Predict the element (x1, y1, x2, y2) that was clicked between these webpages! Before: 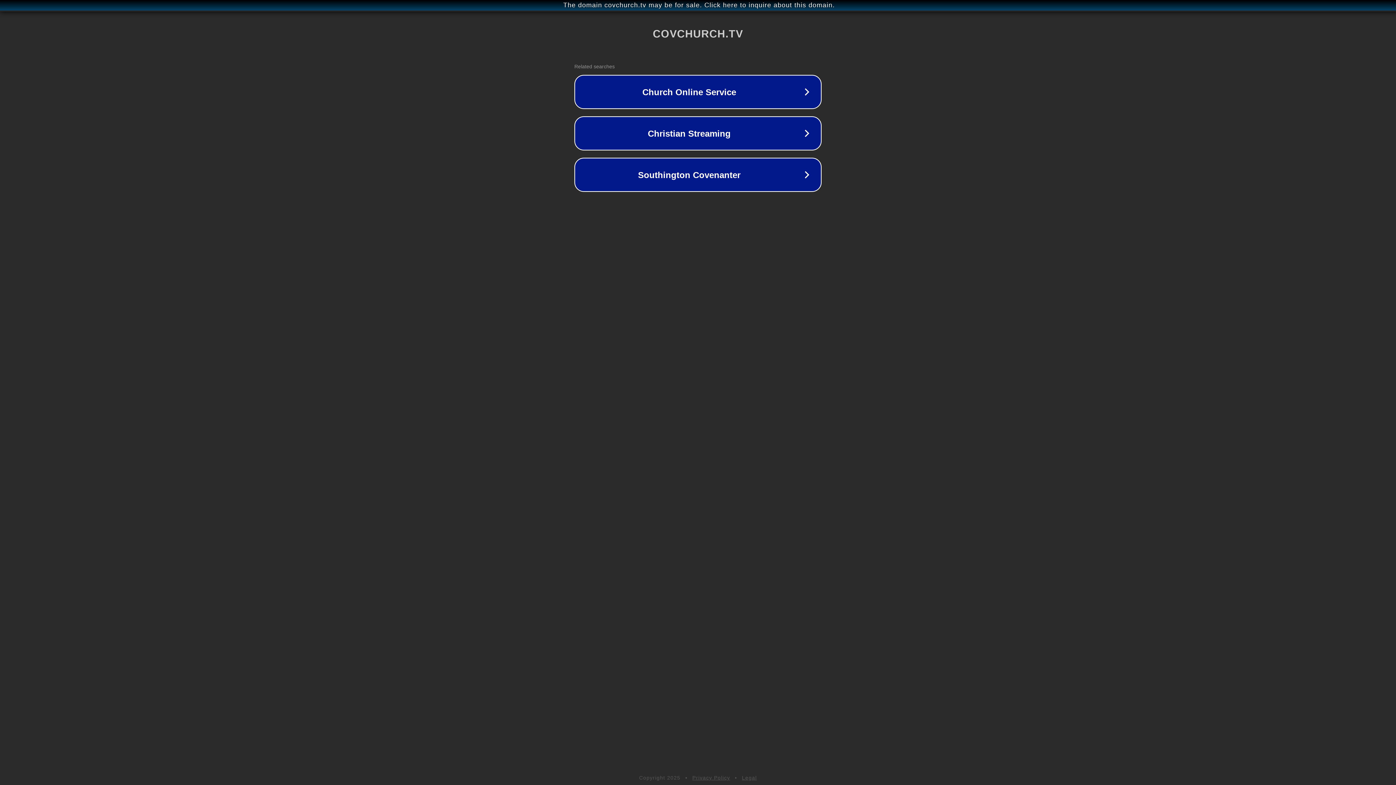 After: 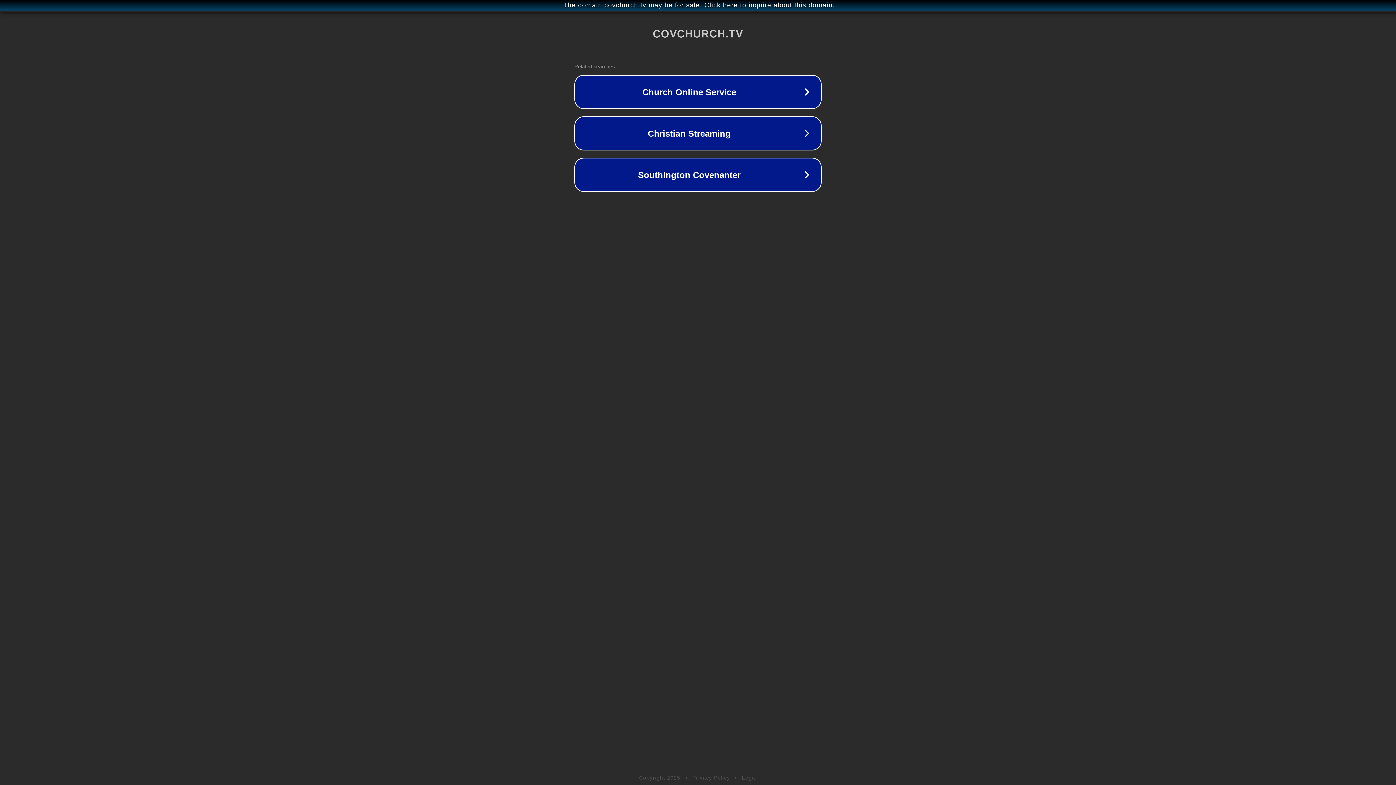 Action: label: Privacy Policy bbox: (692, 775, 730, 781)